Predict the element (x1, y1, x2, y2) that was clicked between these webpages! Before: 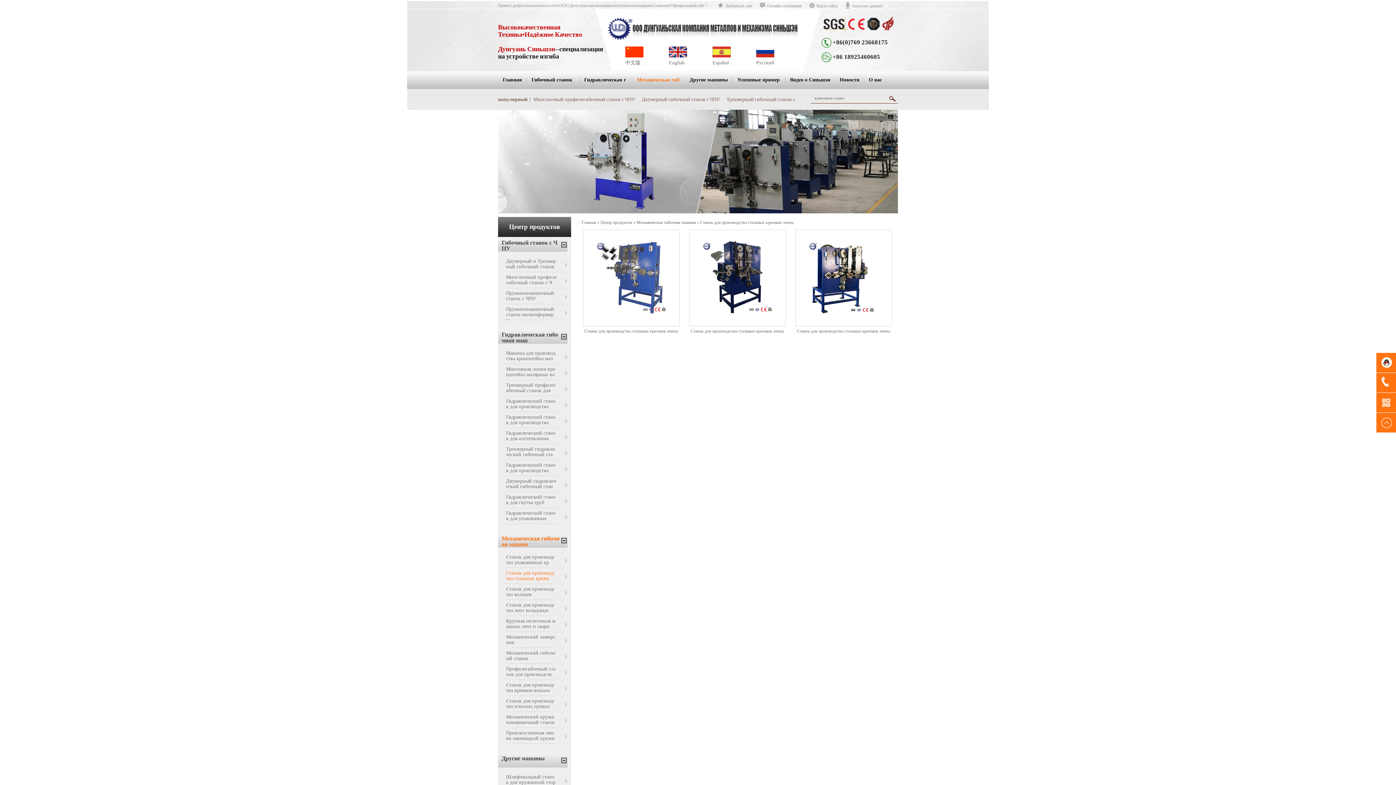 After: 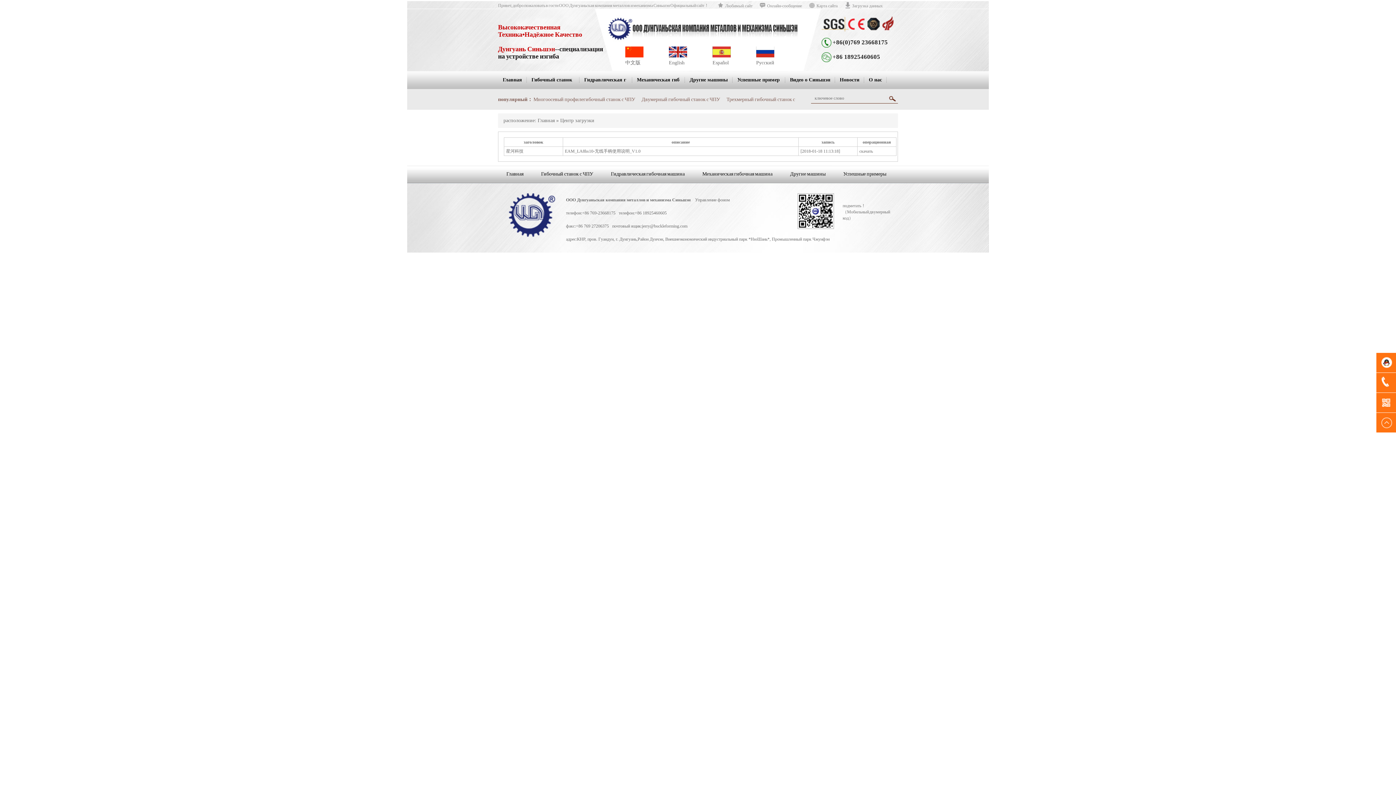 Action: bbox: (845, 3, 882, 8) label: Загрузка данных